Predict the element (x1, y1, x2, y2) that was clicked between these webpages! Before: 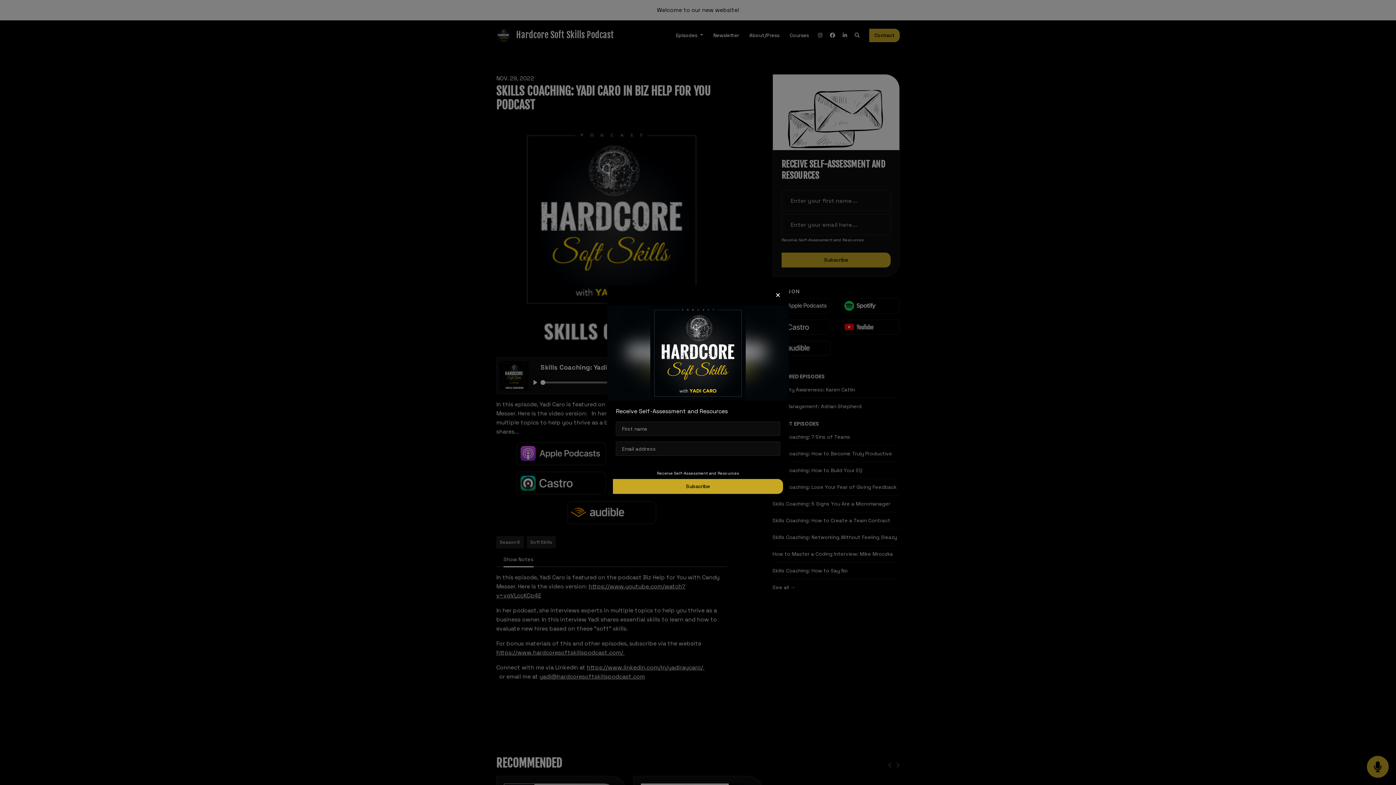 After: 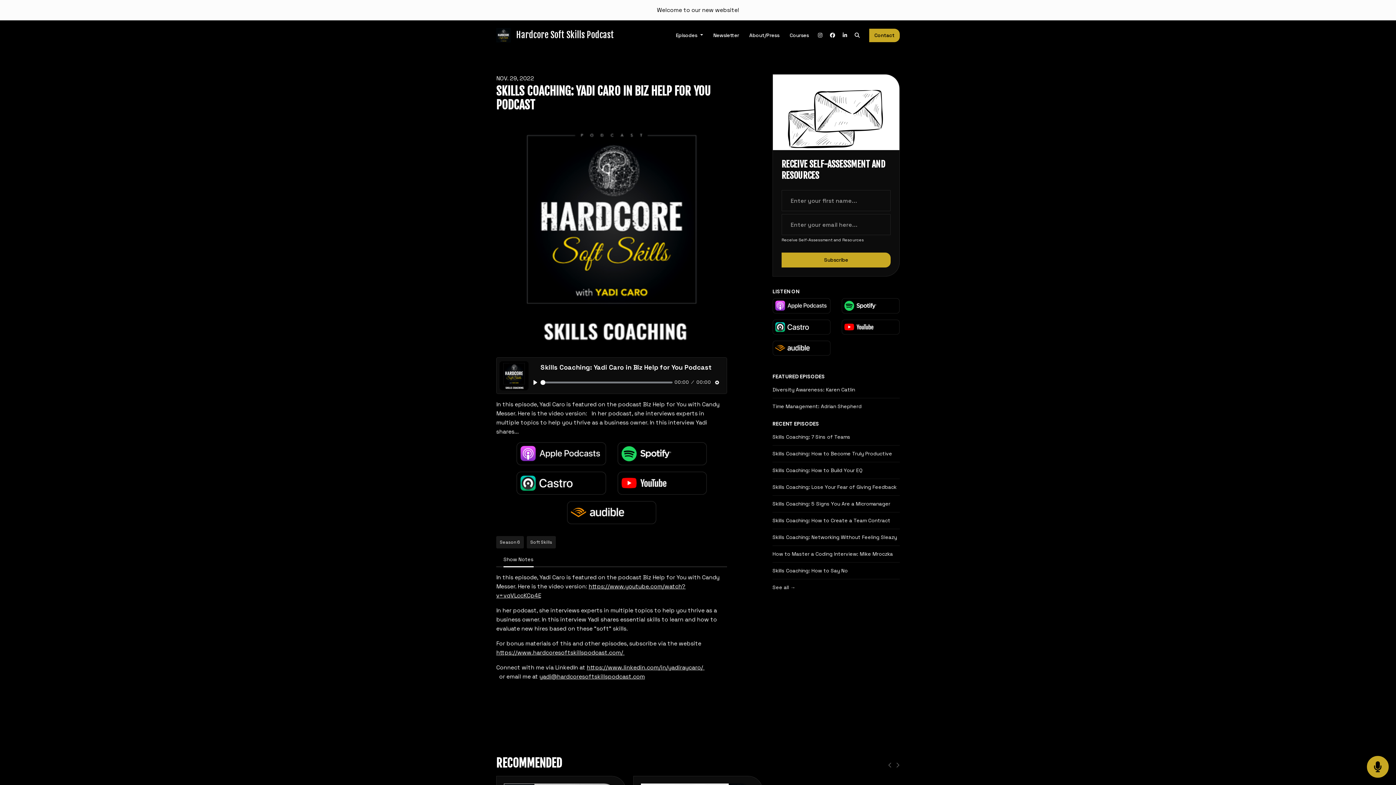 Action: bbox: (776, 291, 780, 299) label: Close